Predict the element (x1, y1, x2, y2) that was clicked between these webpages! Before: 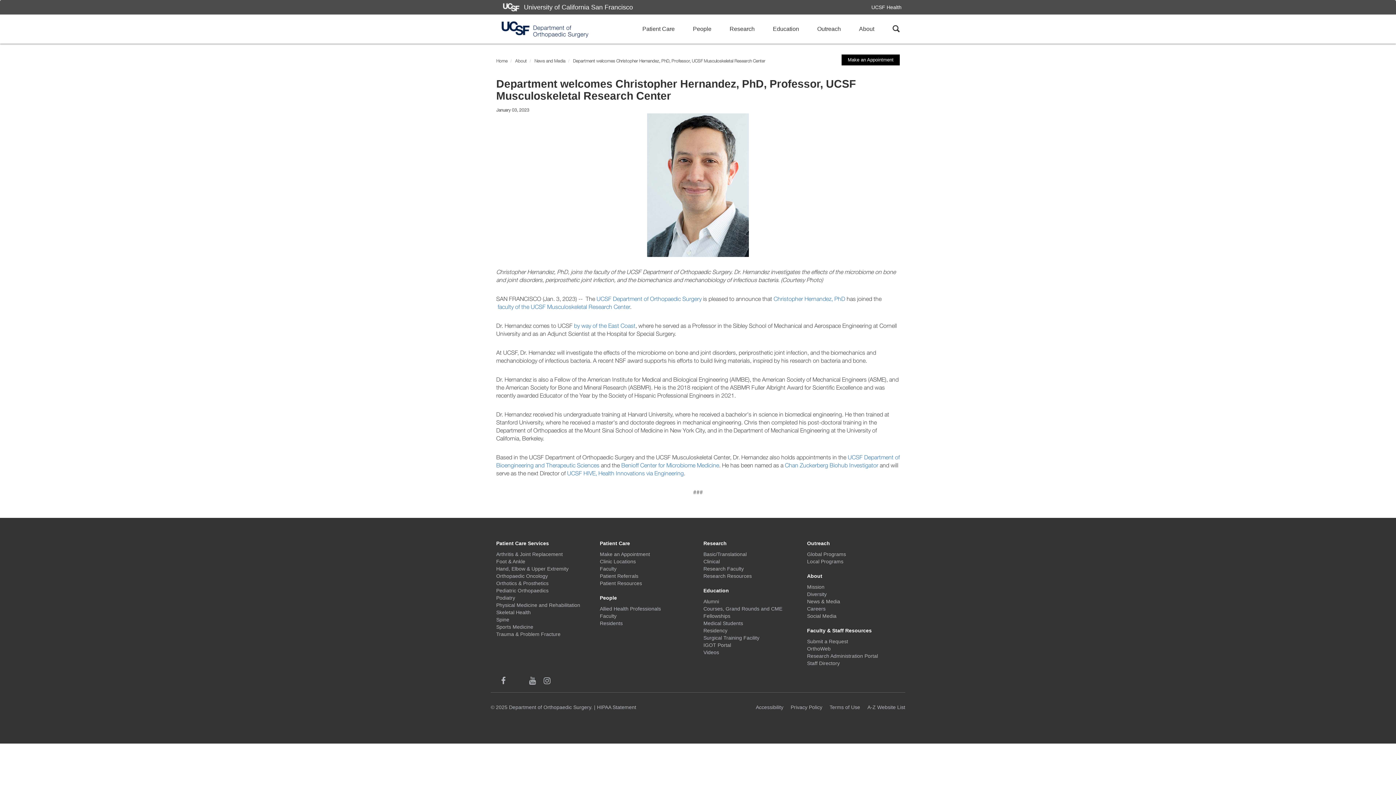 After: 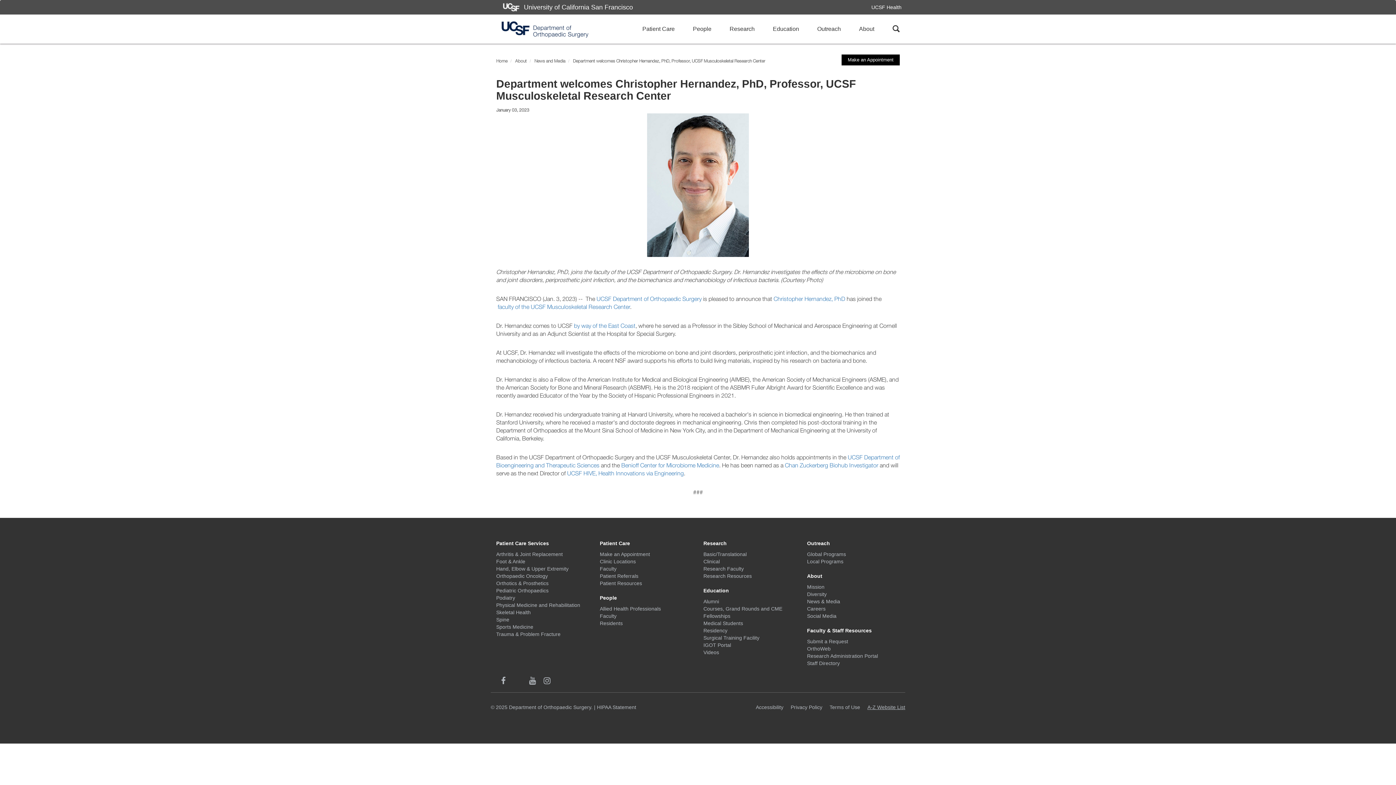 Action: bbox: (867, 704, 905, 710) label: A-Z Website List